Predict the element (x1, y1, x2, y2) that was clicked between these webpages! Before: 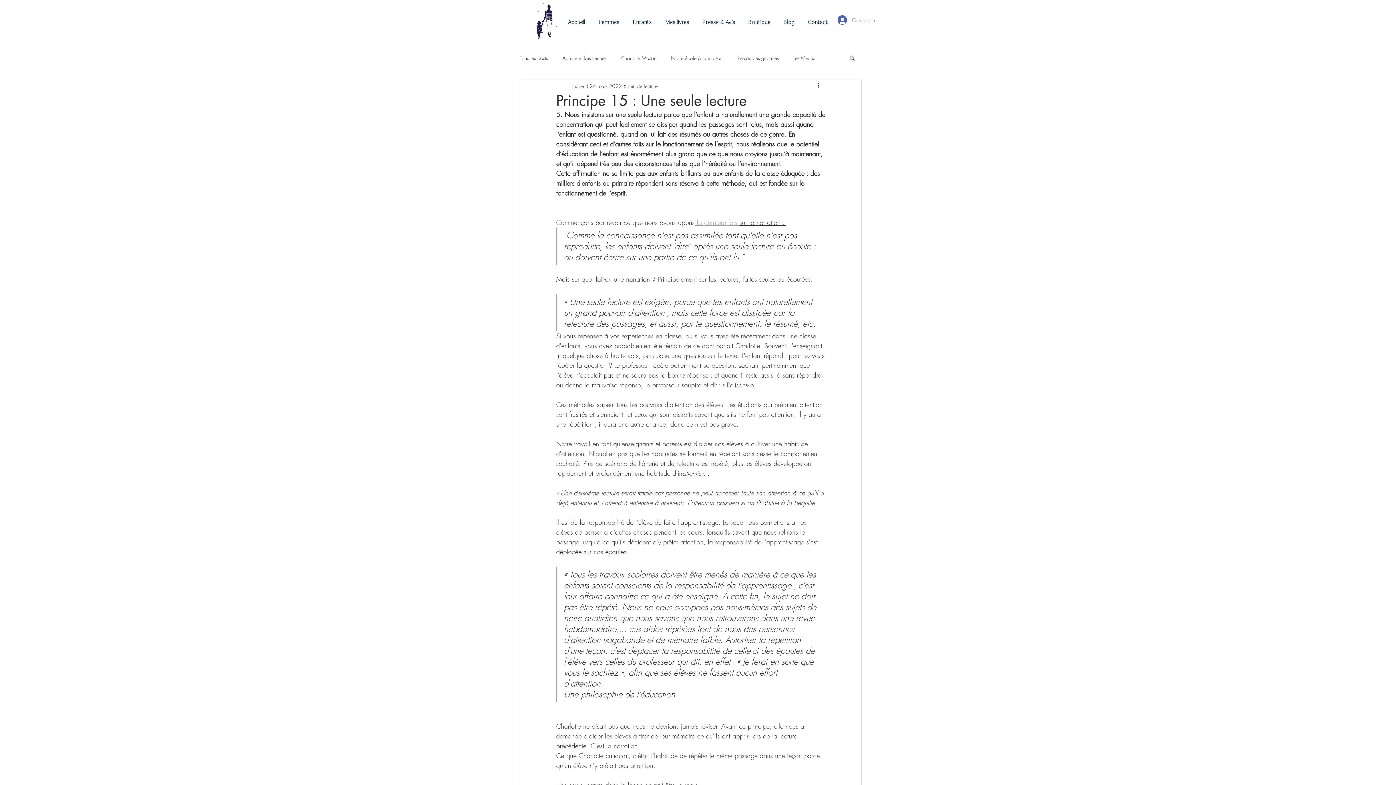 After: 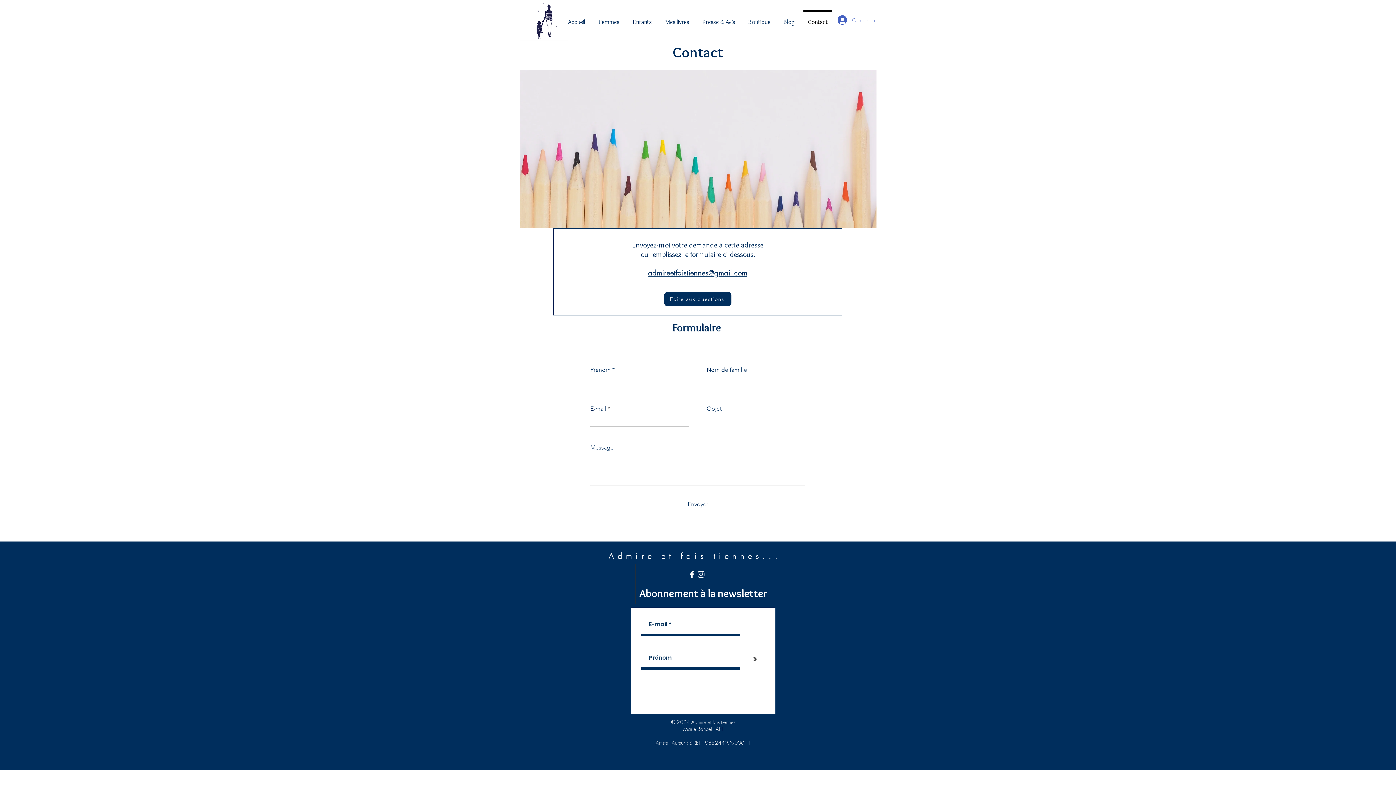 Action: label: Contact bbox: (801, 10, 834, 27)